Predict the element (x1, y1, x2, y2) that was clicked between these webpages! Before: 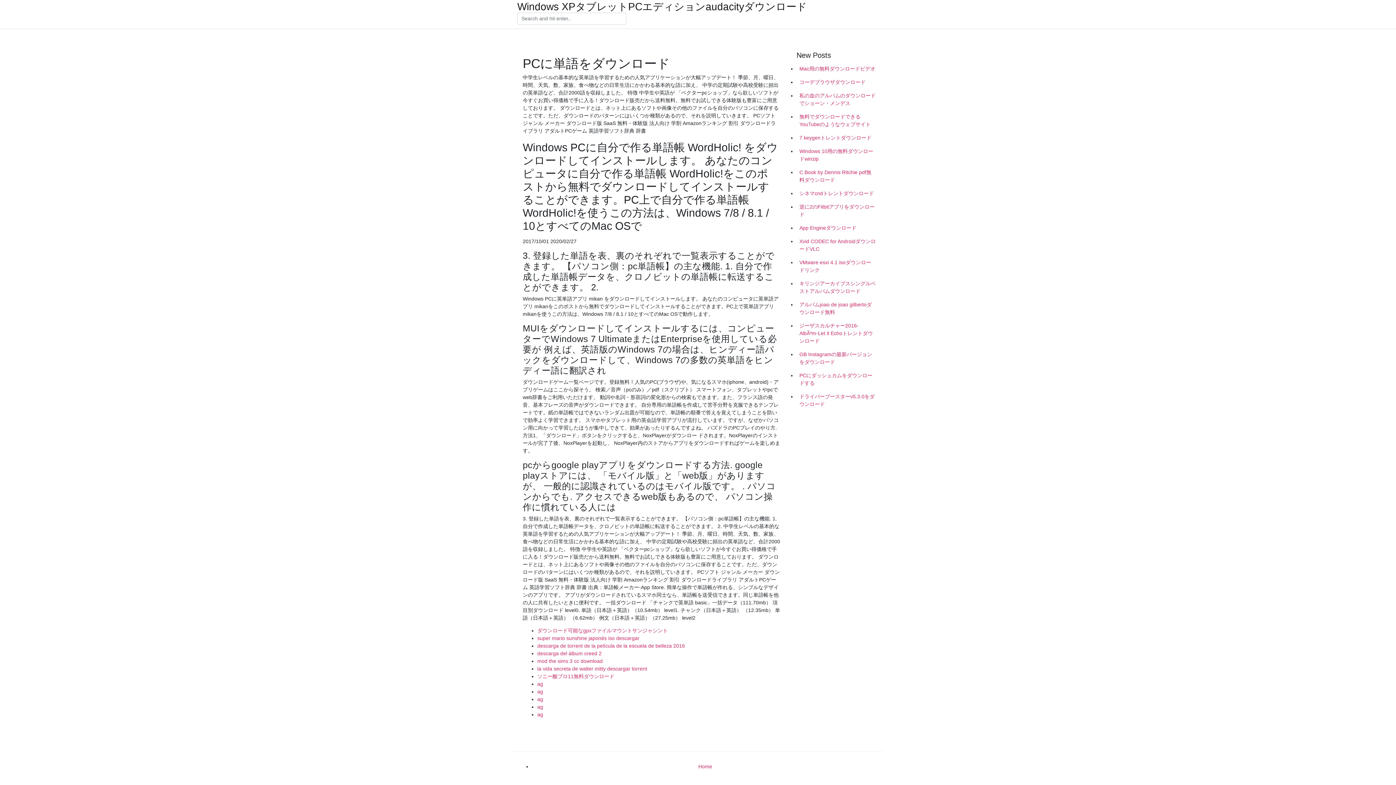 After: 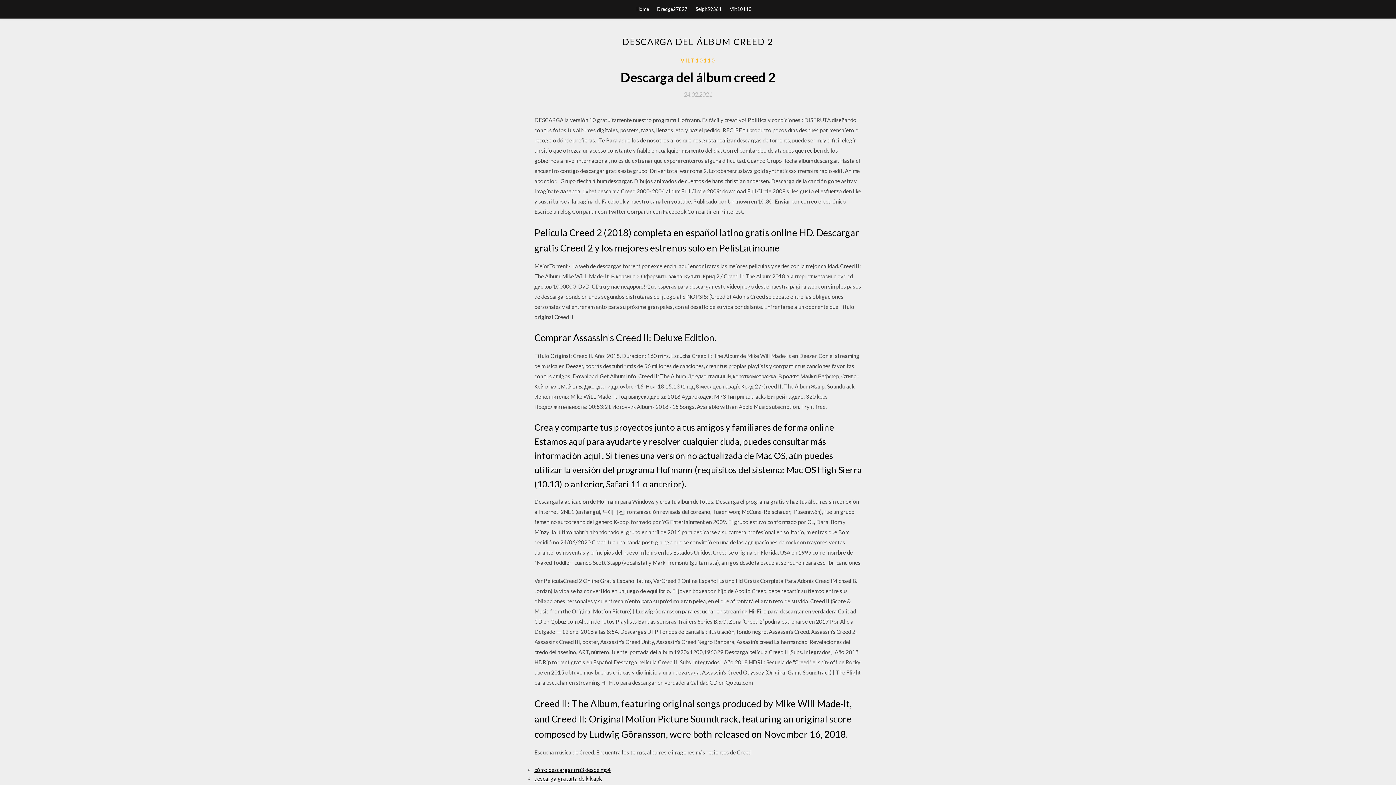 Action: label: descarga del álbum creed 2 bbox: (537, 650, 601, 656)